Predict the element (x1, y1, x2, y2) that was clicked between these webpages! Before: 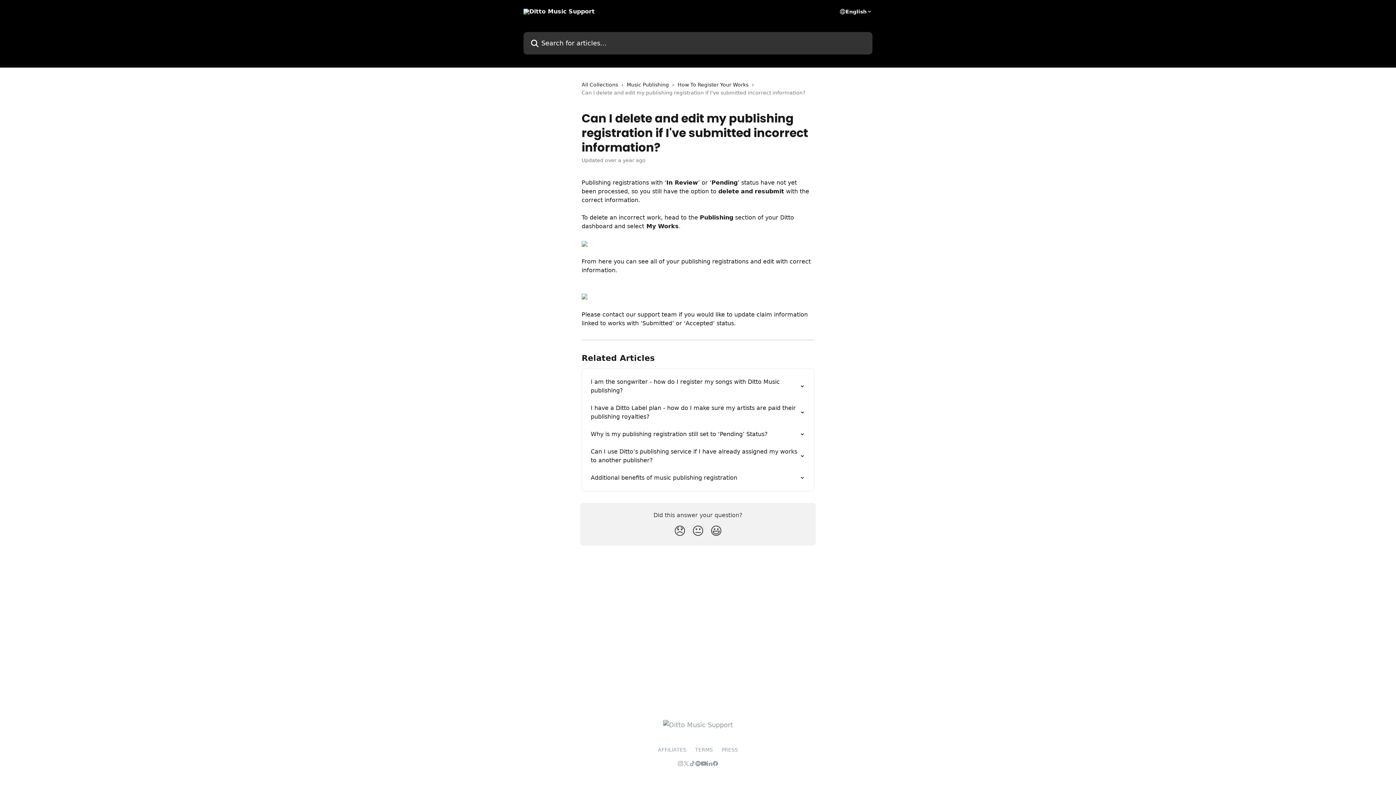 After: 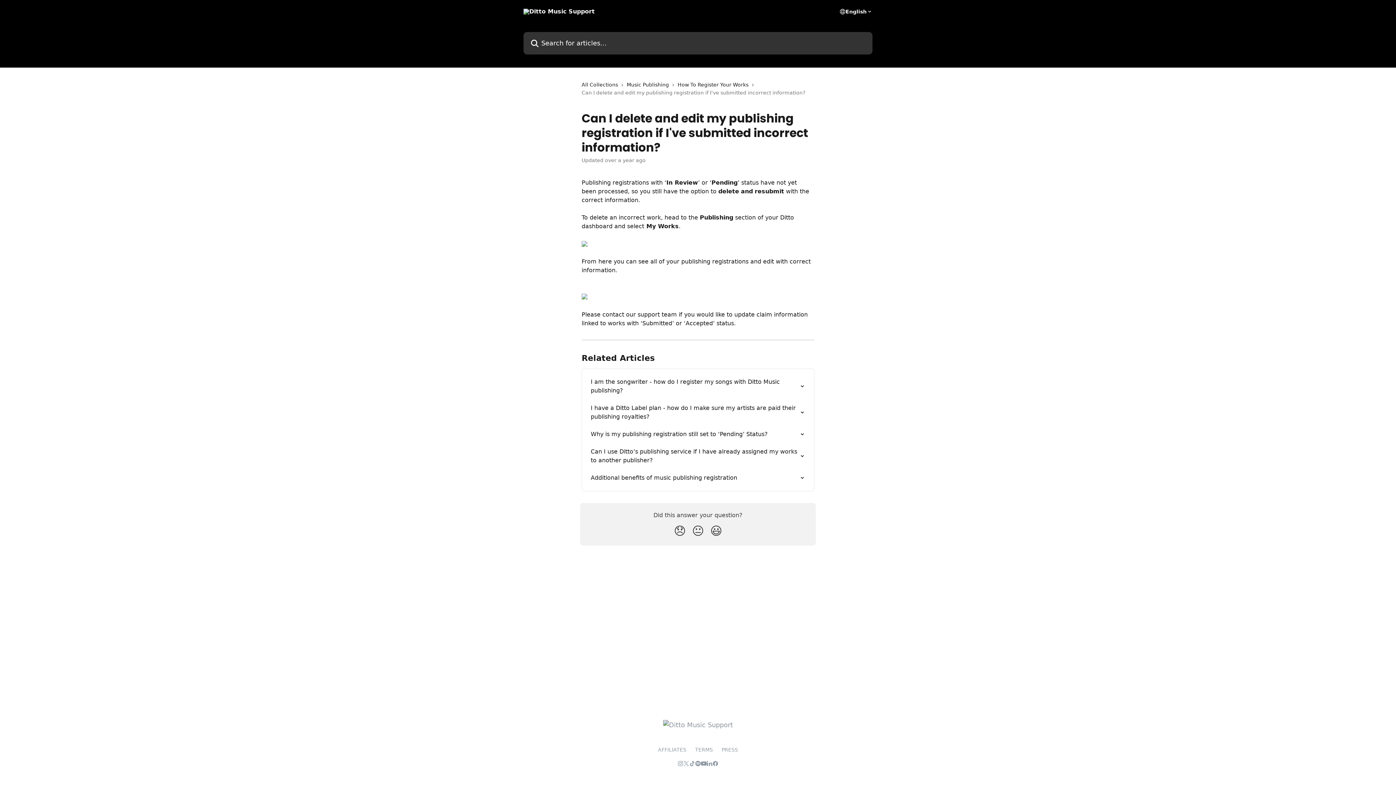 Action: bbox: (658, 747, 686, 753) label: AFFILIATES